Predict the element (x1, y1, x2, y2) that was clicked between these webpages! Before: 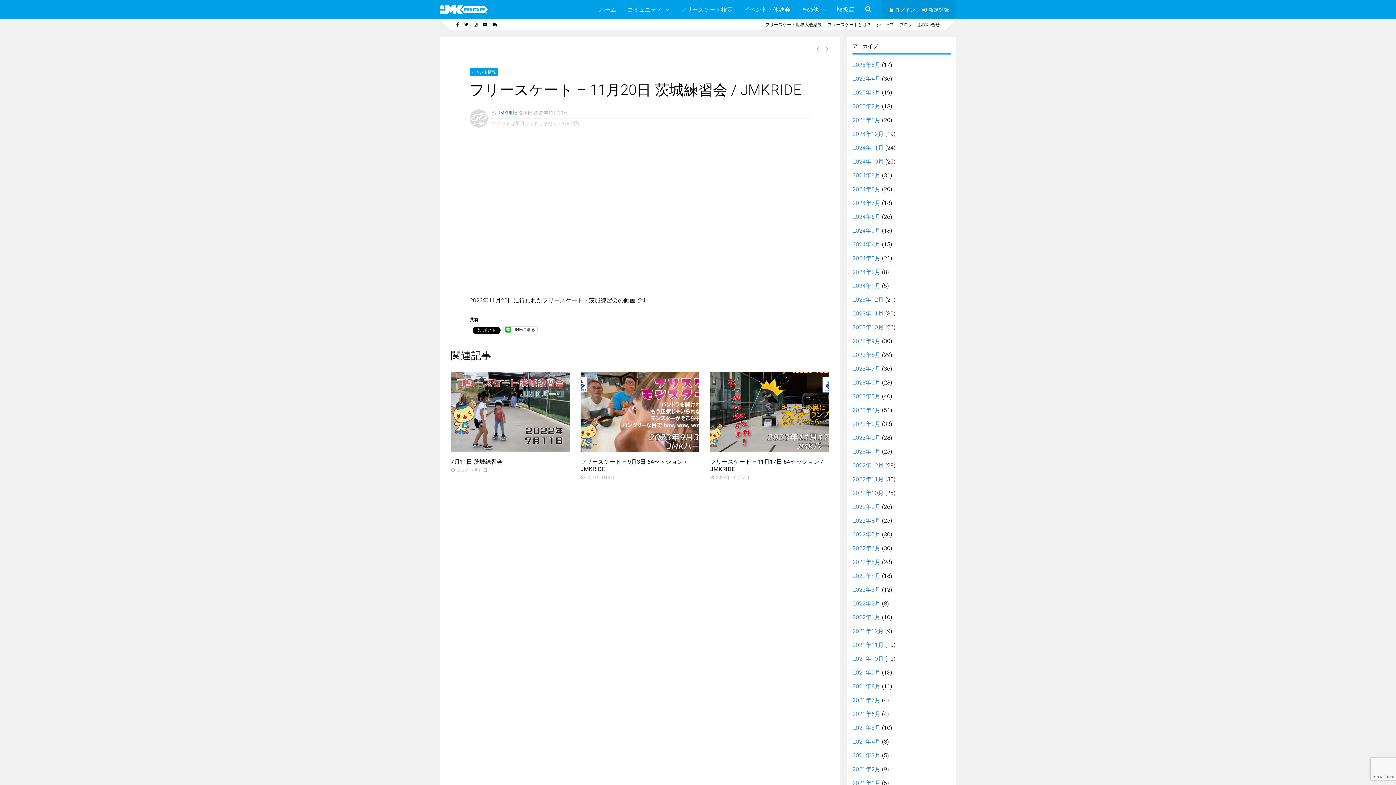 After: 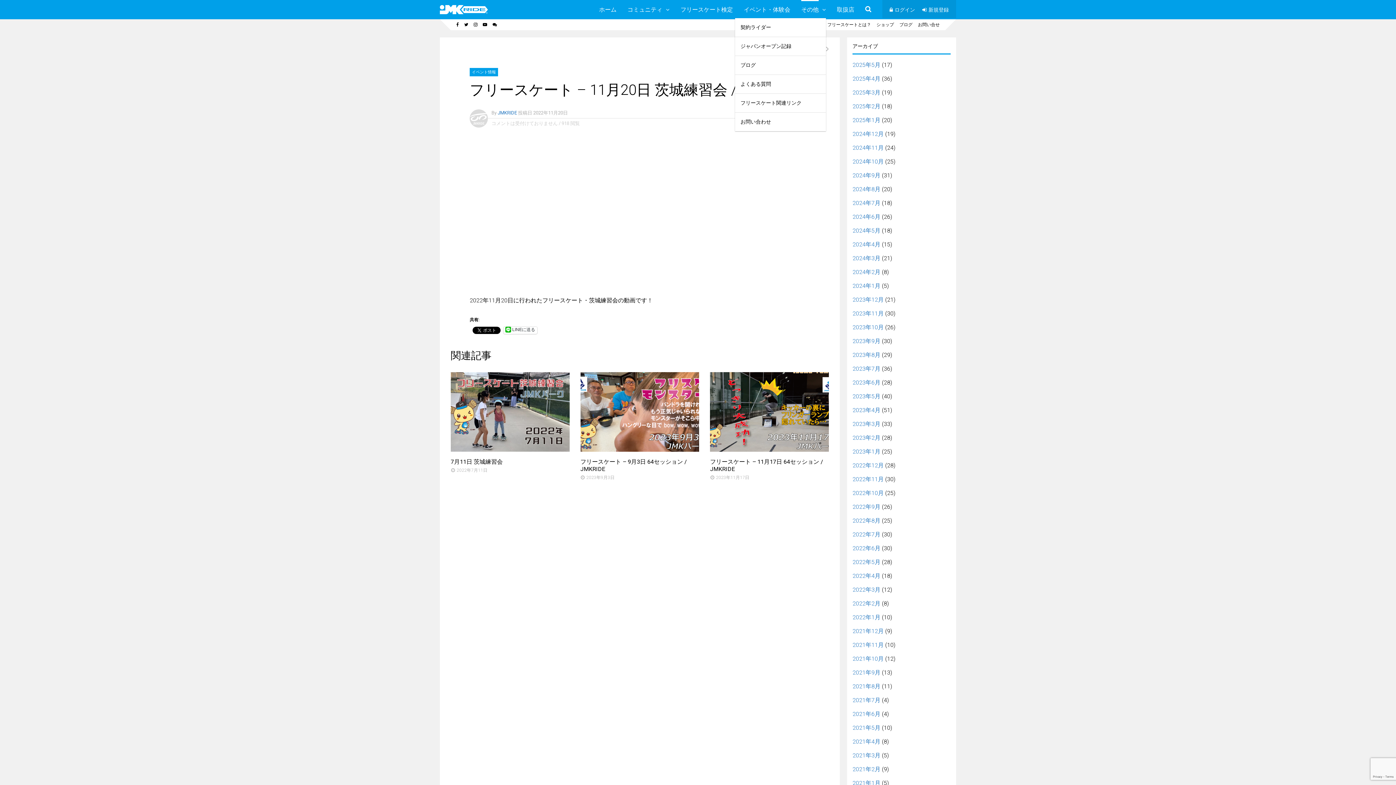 Action: bbox: (801, 0, 818, 18) label: その他